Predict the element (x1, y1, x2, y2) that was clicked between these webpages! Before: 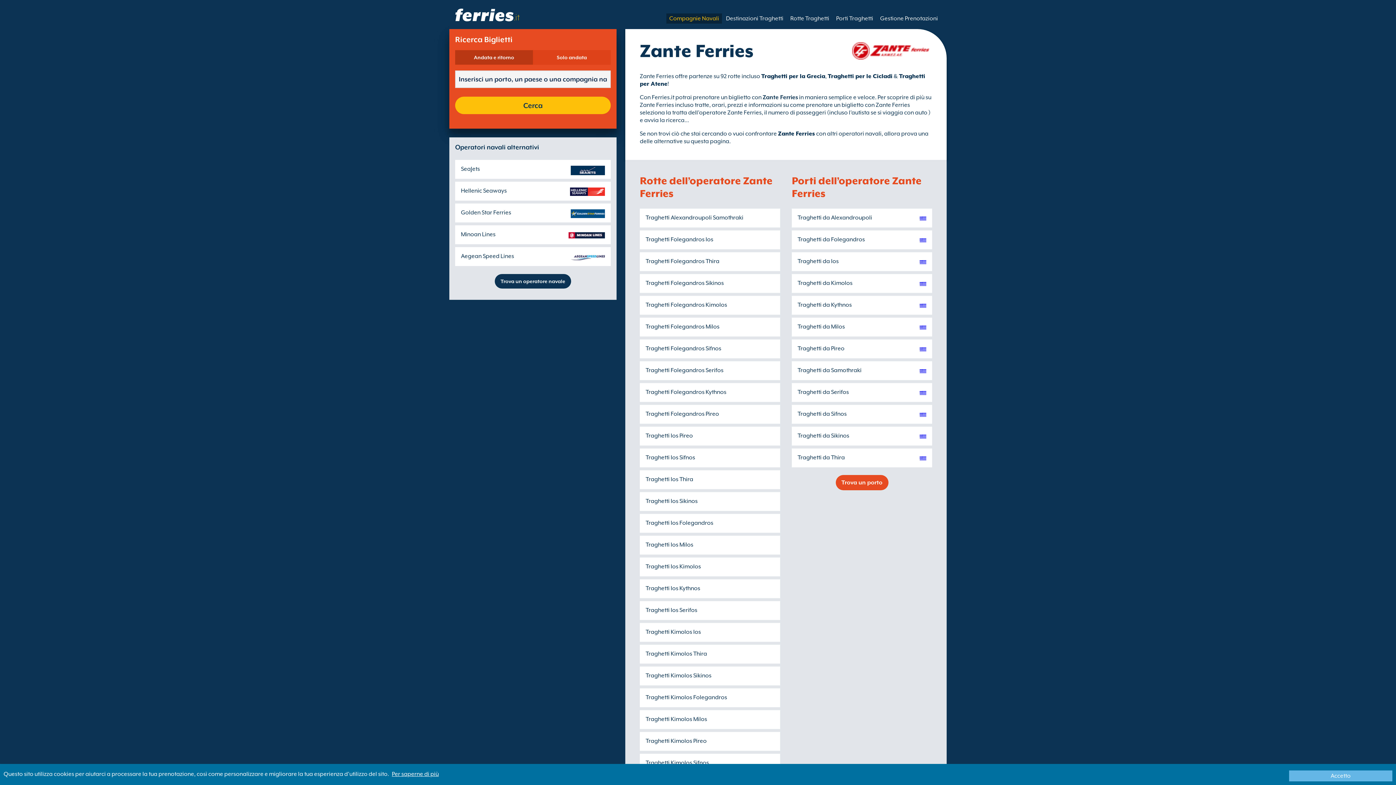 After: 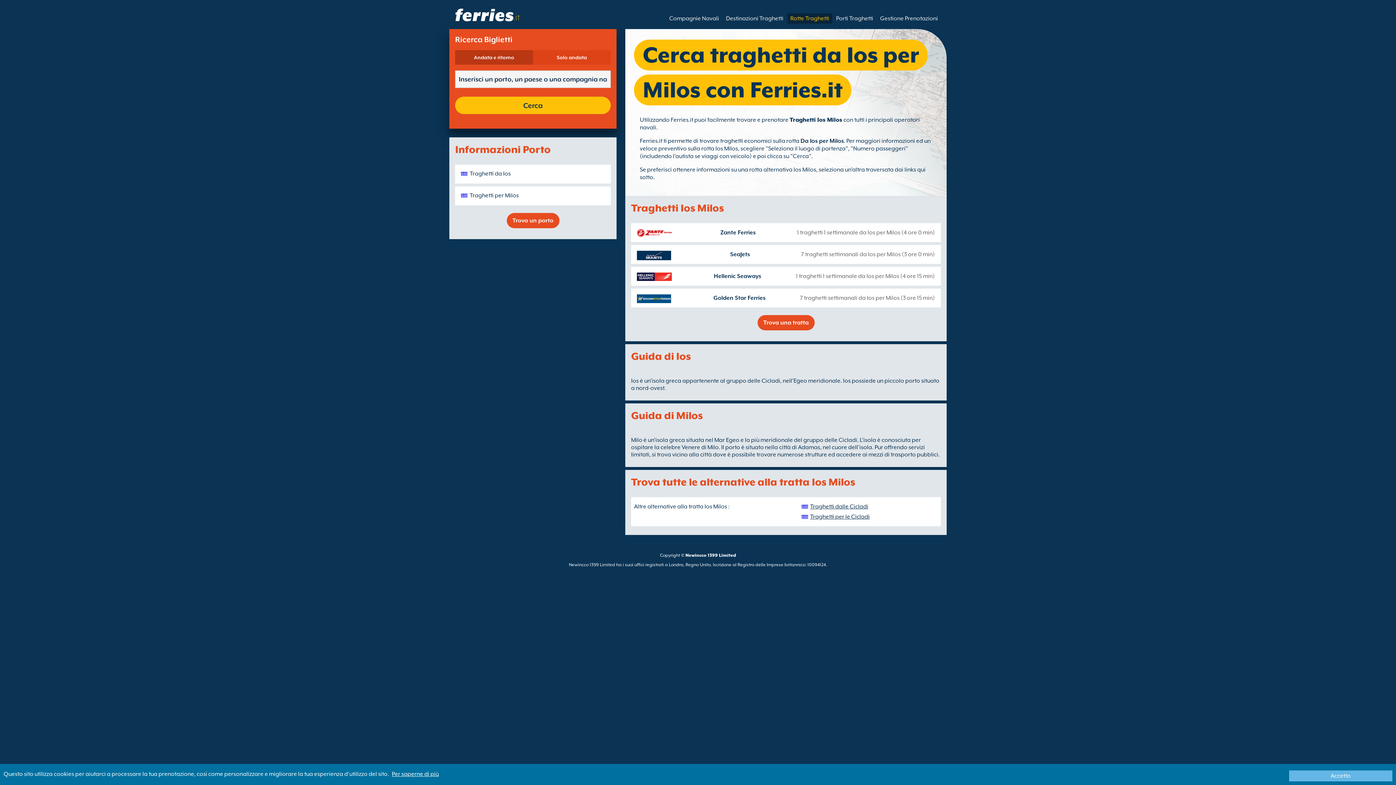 Action: bbox: (645, 541, 734, 548) label: Traghetti Ios Milos